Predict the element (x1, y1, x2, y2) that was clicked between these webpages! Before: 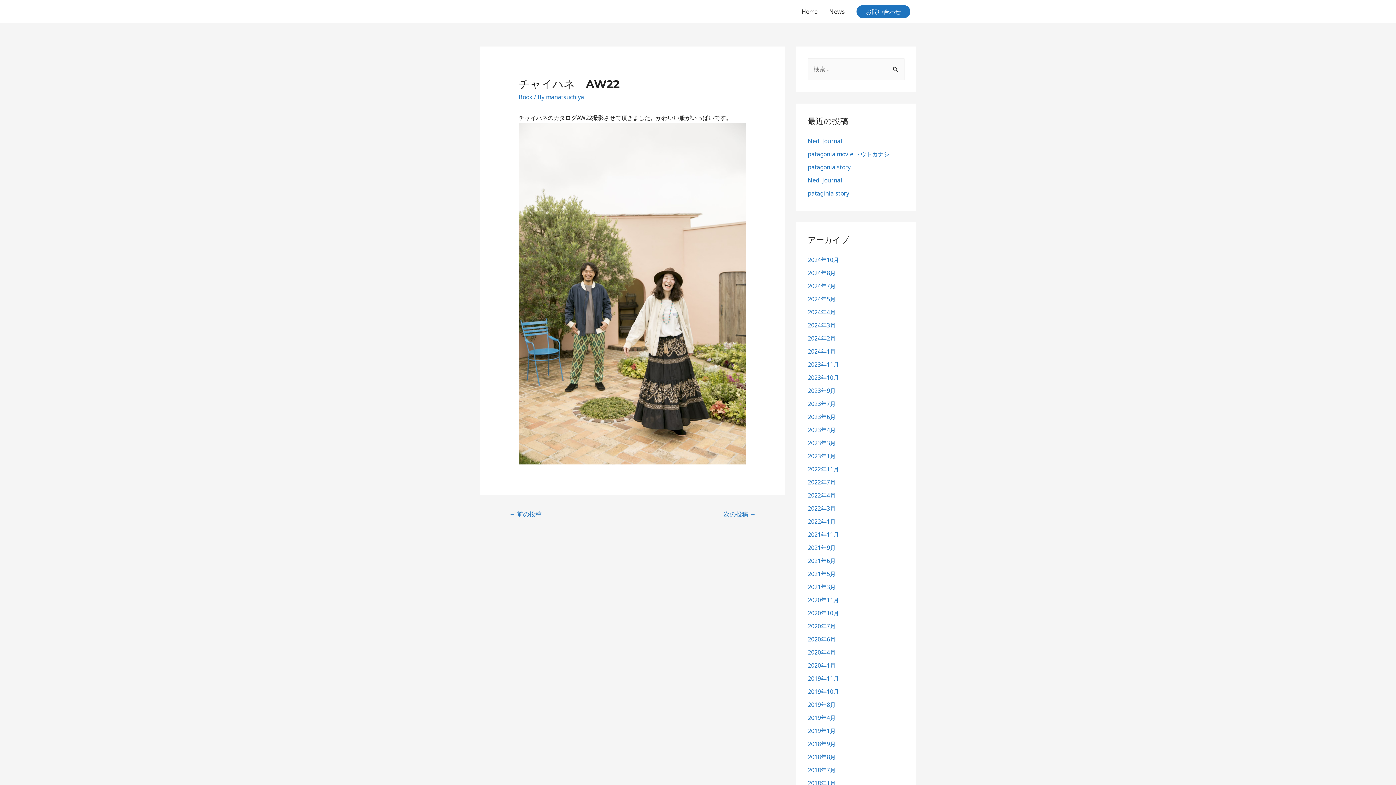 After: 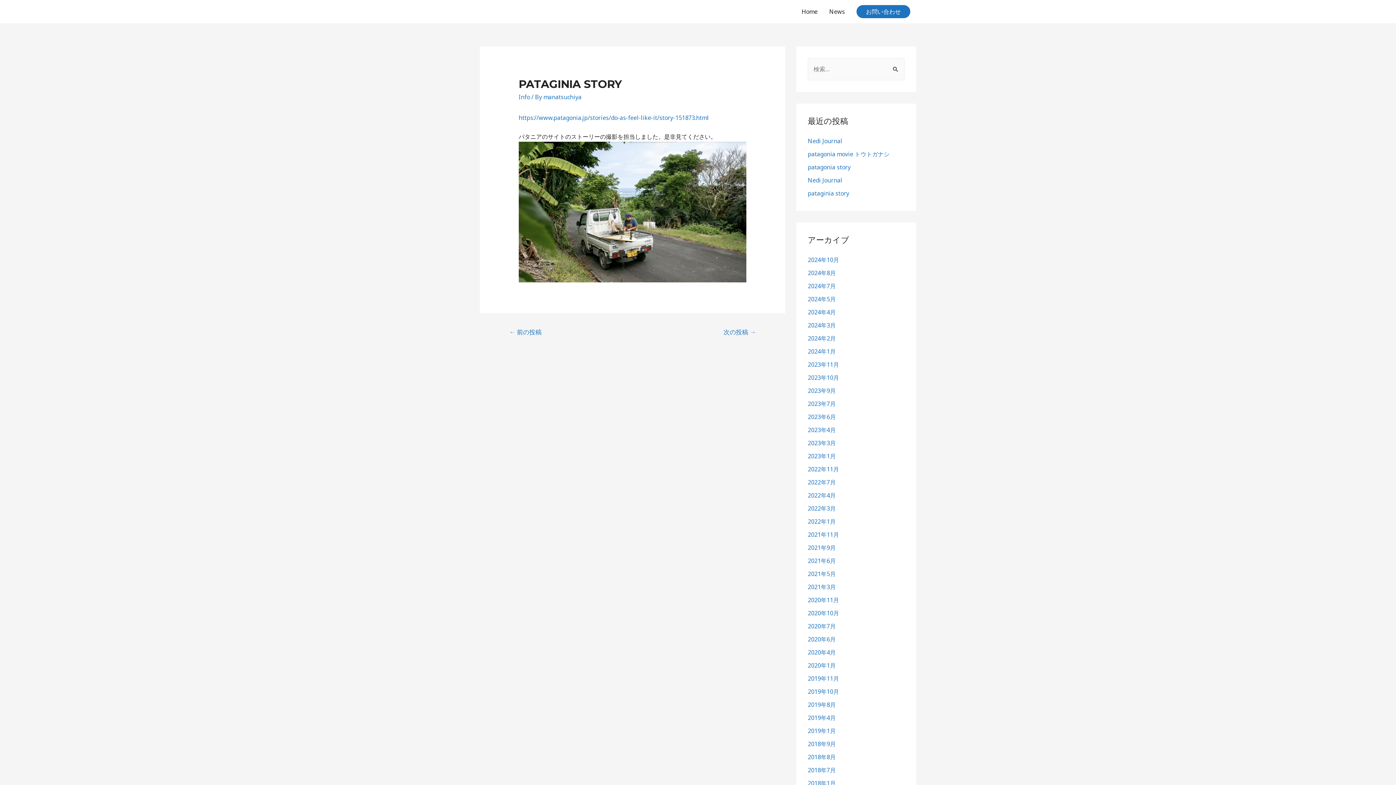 Action: bbox: (808, 189, 849, 197) label: pataginia story